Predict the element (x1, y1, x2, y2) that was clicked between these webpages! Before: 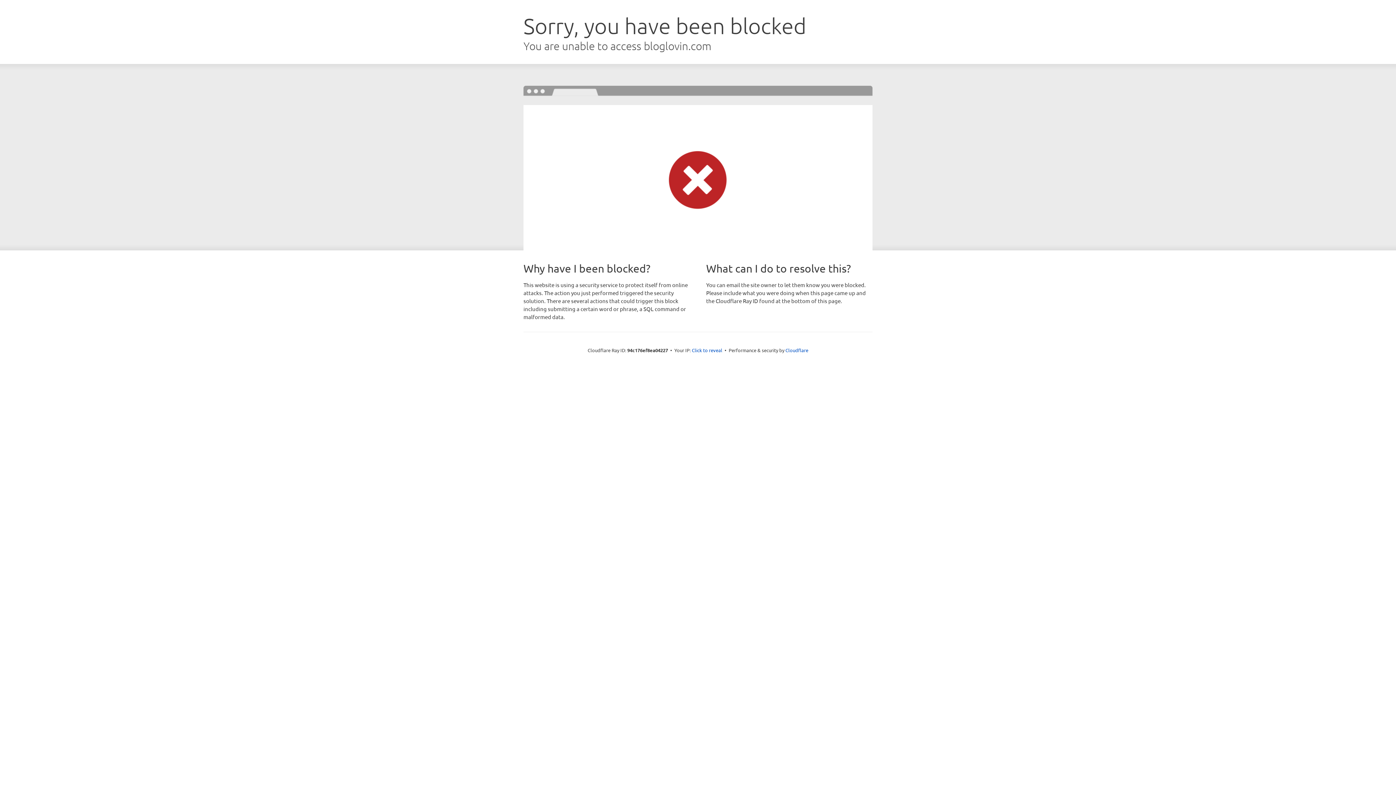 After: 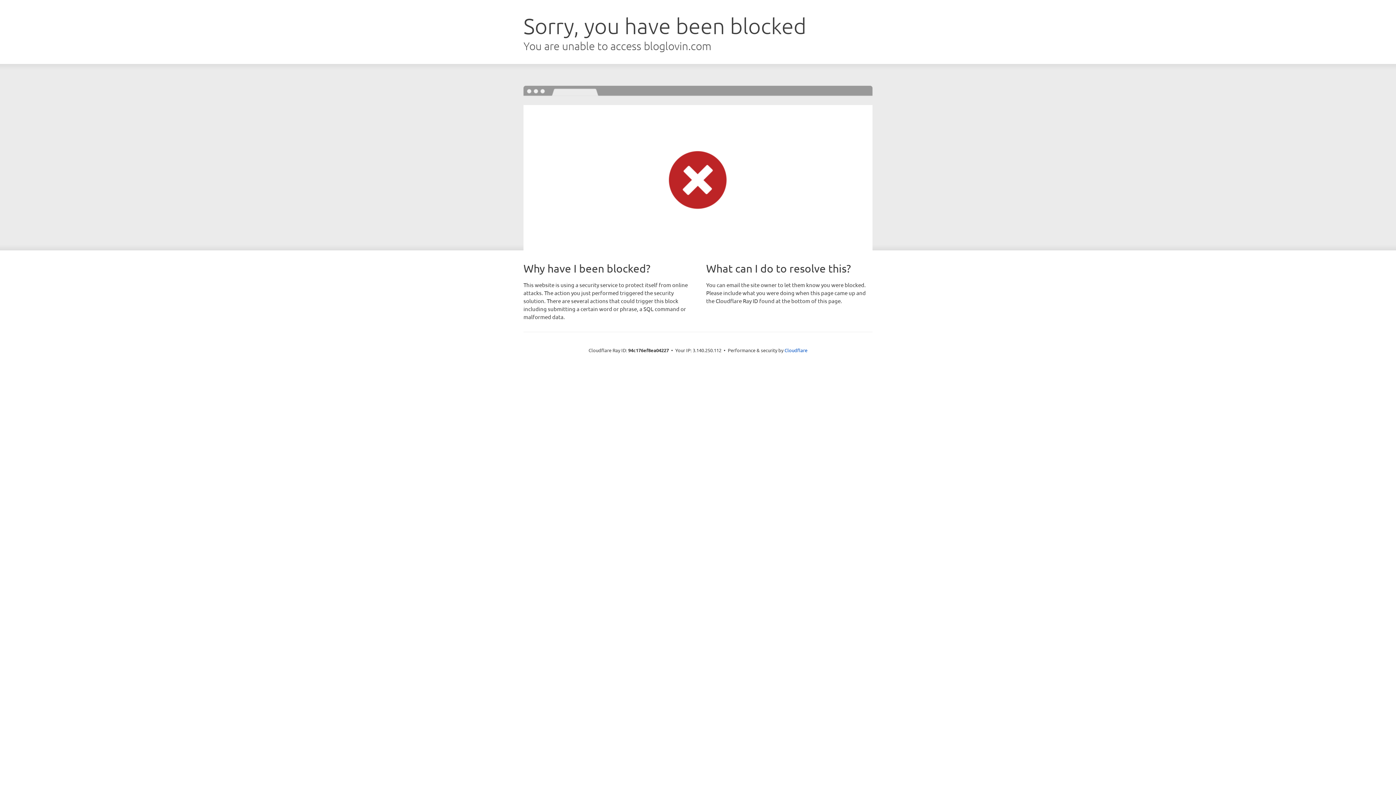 Action: label: Click to reveal bbox: (692, 346, 722, 353)